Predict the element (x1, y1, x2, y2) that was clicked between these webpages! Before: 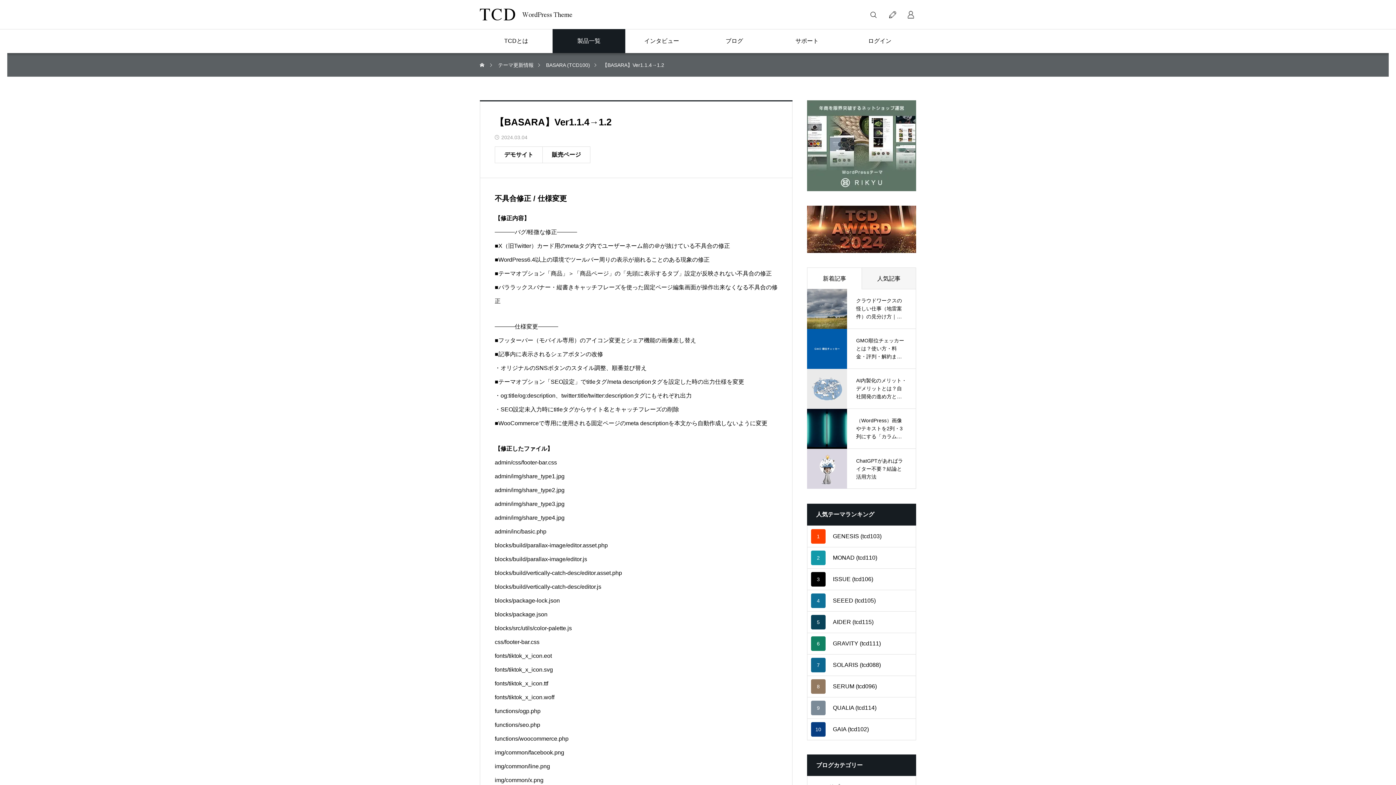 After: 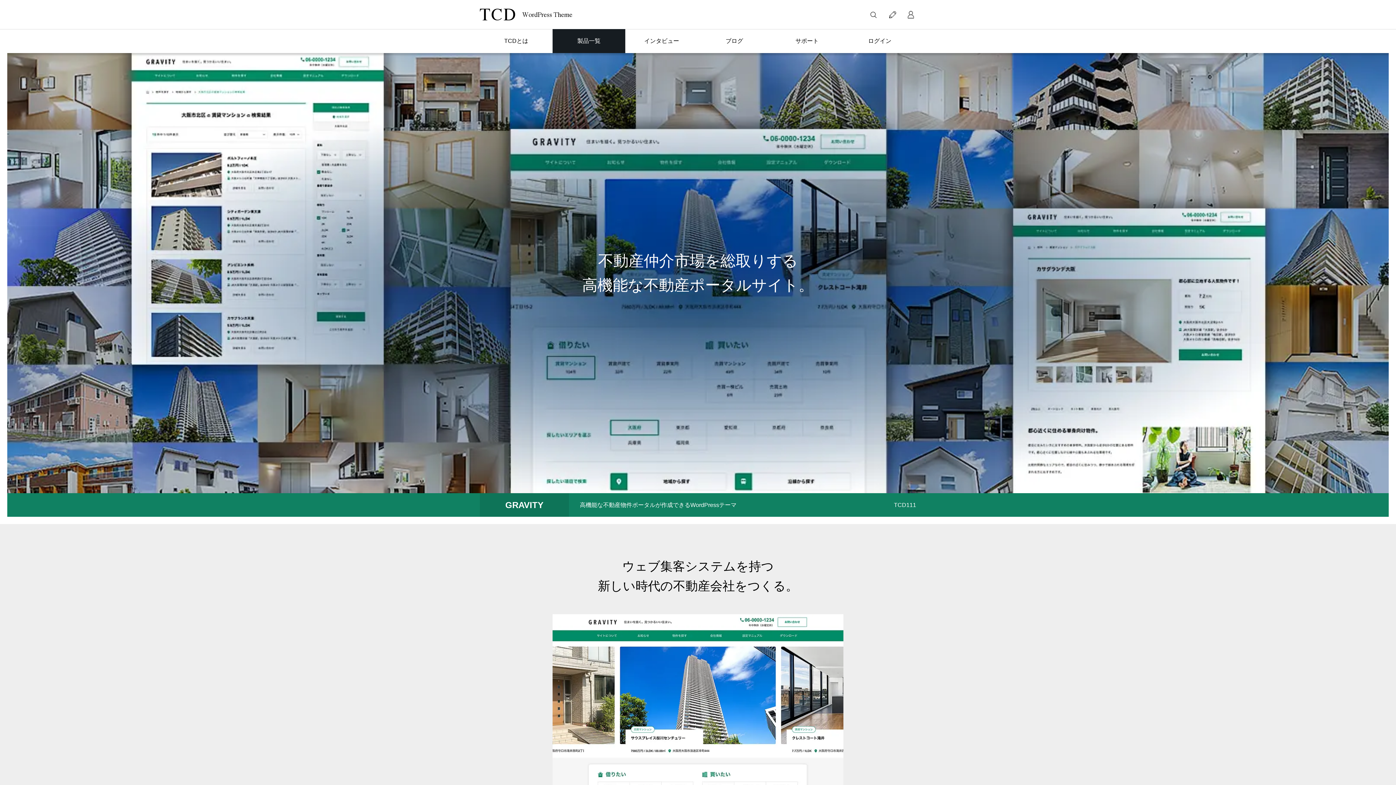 Action: label: 6
GRAVITY (tcd111) bbox: (807, 633, 916, 654)